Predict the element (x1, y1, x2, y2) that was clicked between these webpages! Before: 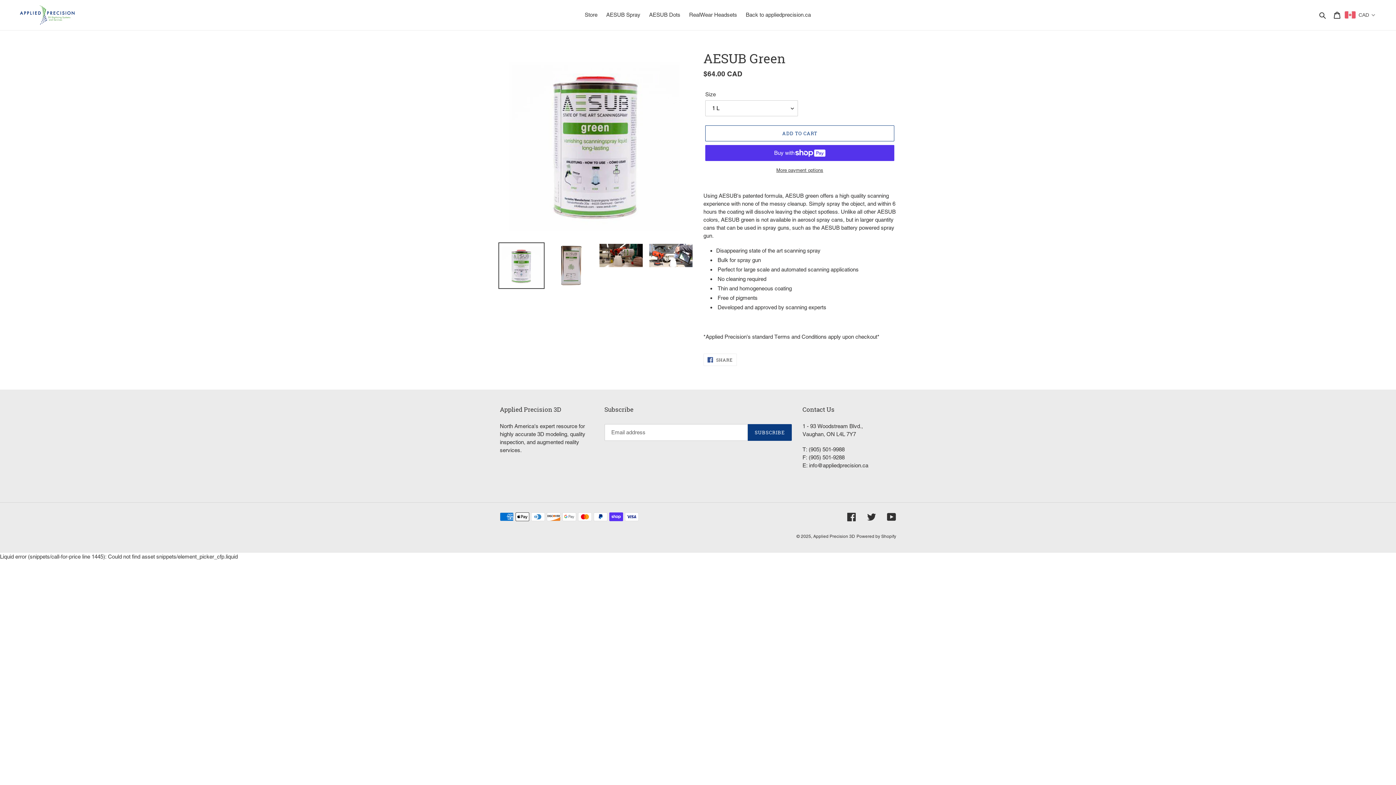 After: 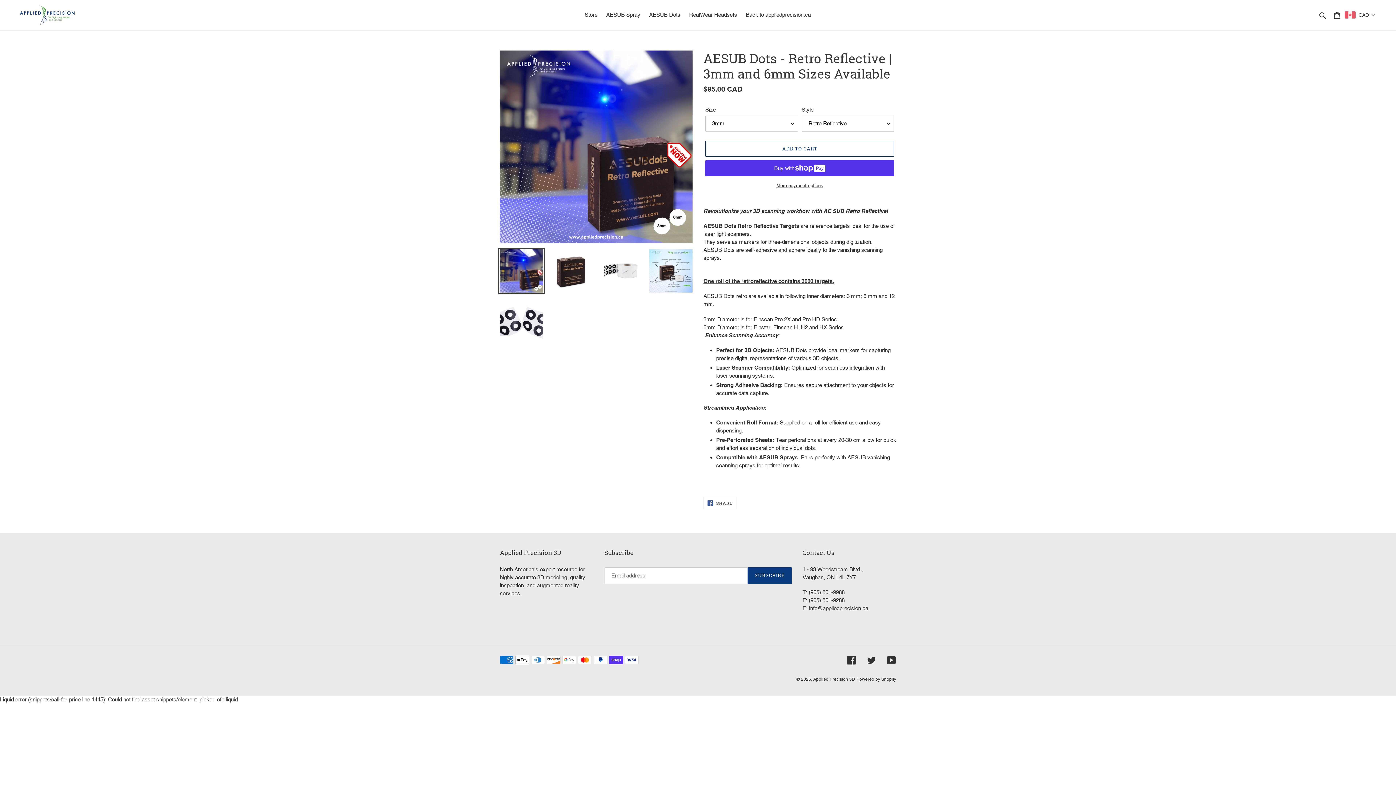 Action: bbox: (645, 9, 684, 20) label: AESUB Dots